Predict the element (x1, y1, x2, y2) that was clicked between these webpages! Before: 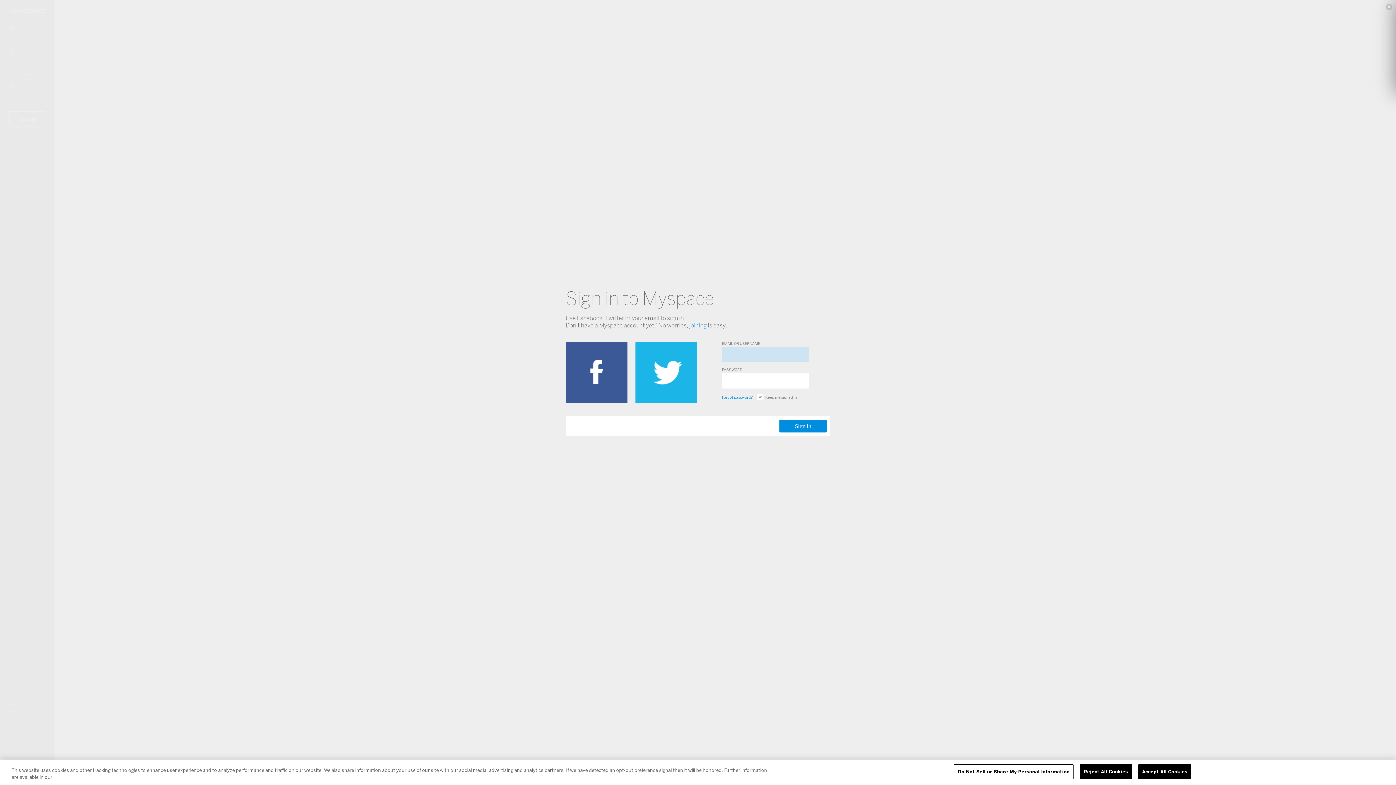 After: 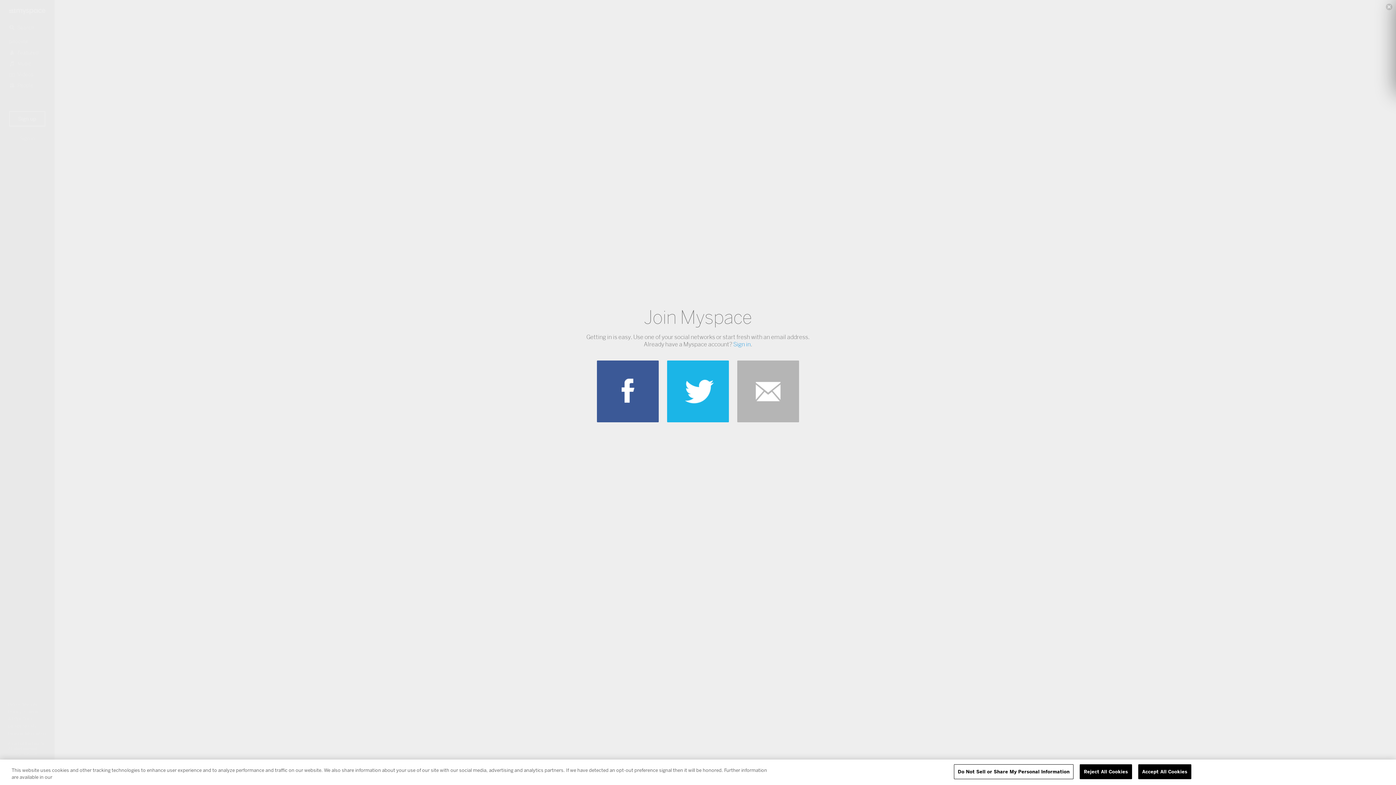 Action: label: joining bbox: (689, 321, 706, 329)